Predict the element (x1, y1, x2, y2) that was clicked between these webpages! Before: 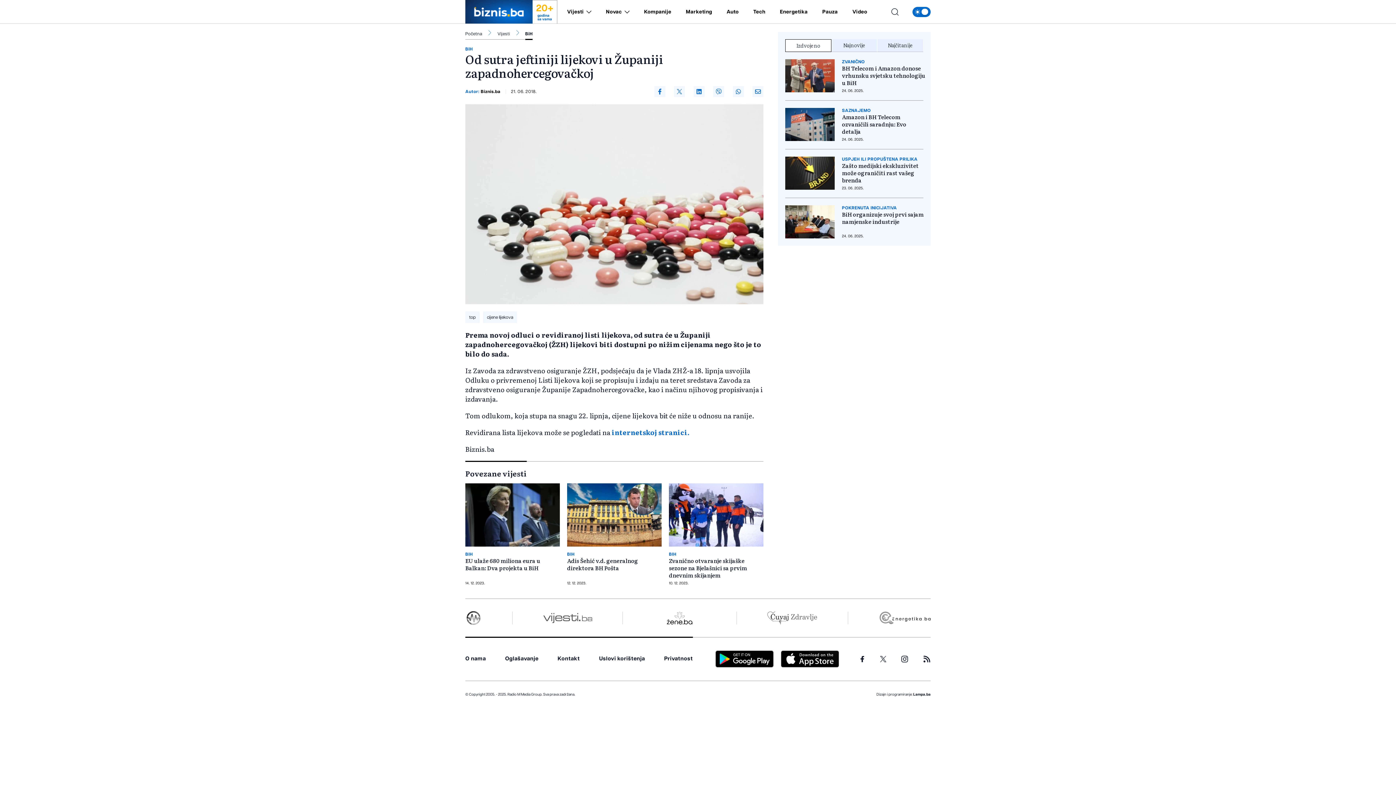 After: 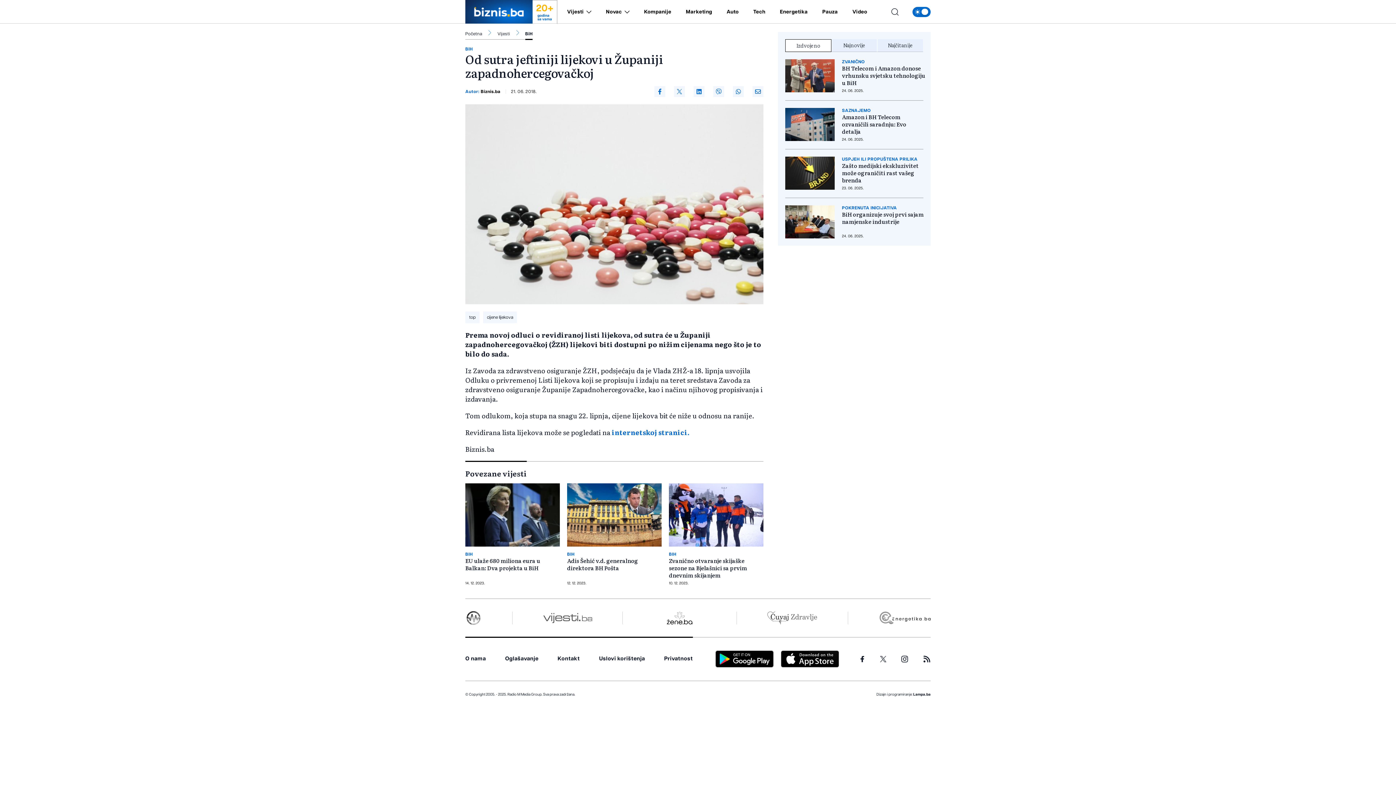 Action: bbox: (777, 650, 839, 668)